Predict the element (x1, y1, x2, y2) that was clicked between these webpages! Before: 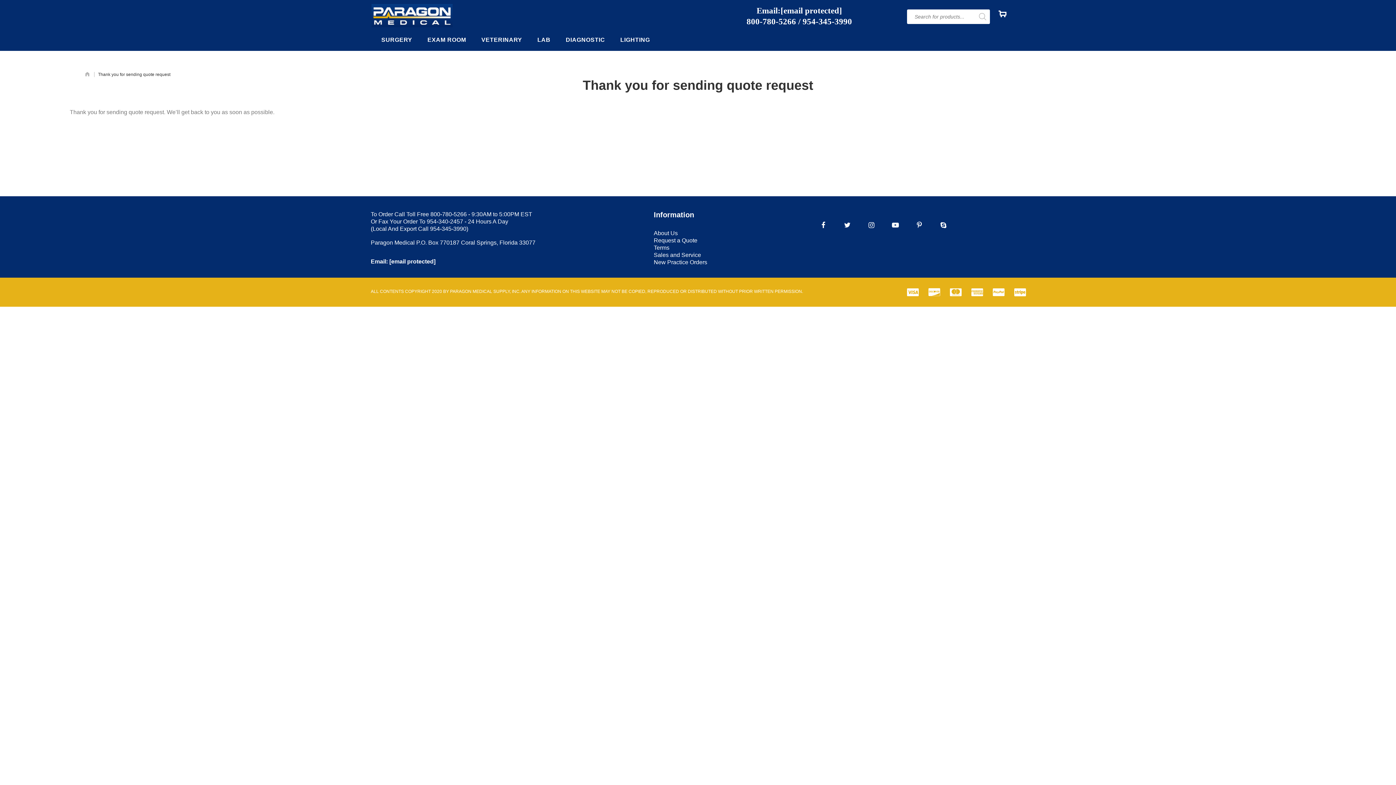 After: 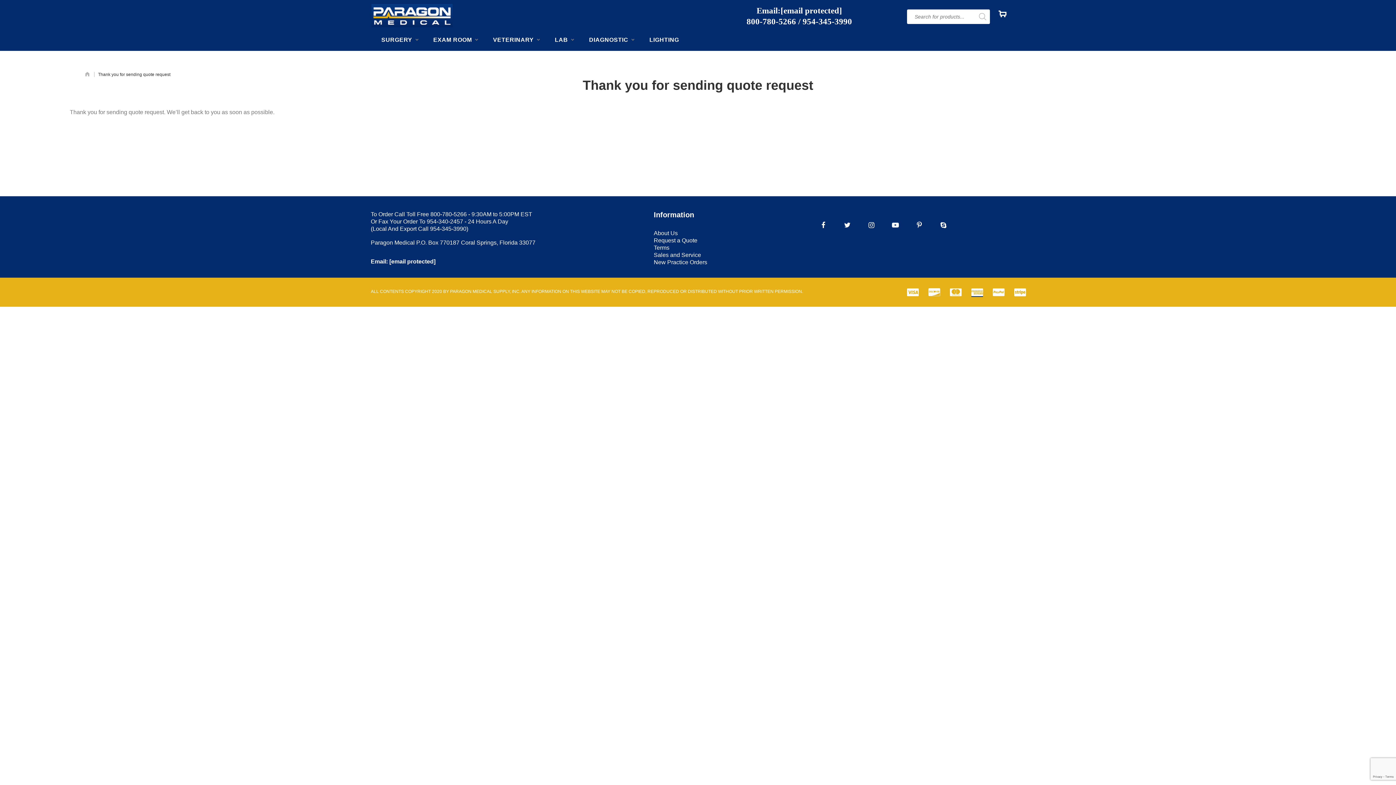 Action: bbox: (969, 287, 982, 296)